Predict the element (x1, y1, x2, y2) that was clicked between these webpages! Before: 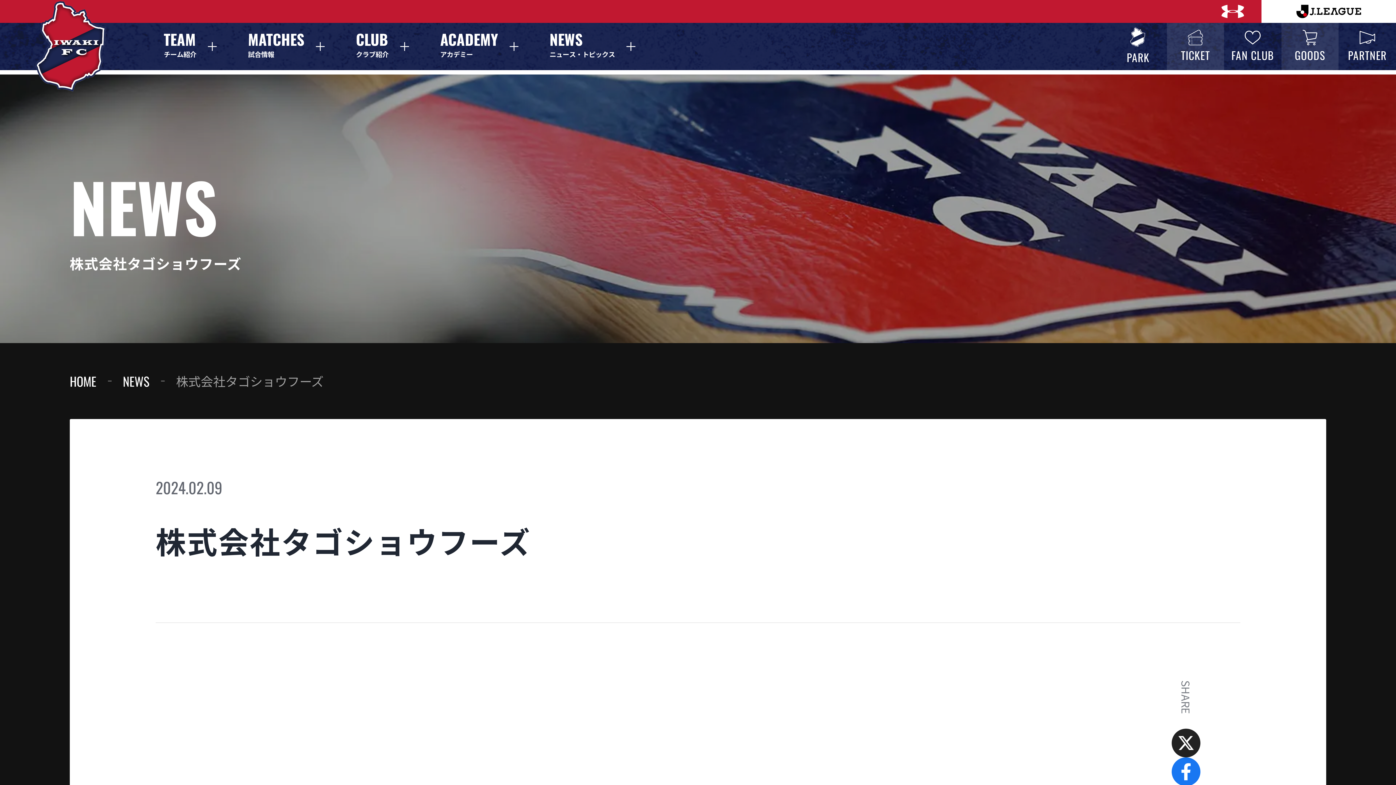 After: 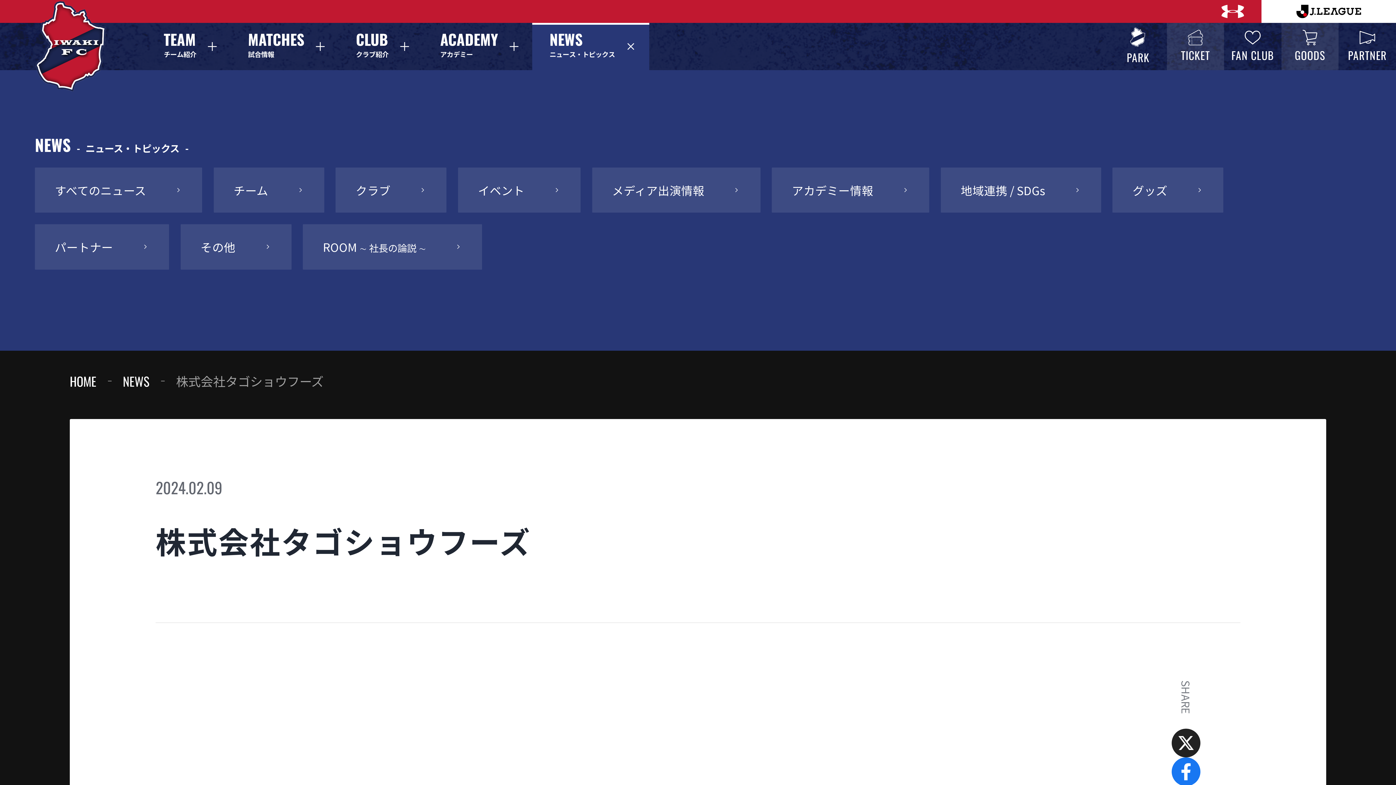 Action: bbox: (532, 22, 649, 70) label: NEWS
ニュース・トピックス